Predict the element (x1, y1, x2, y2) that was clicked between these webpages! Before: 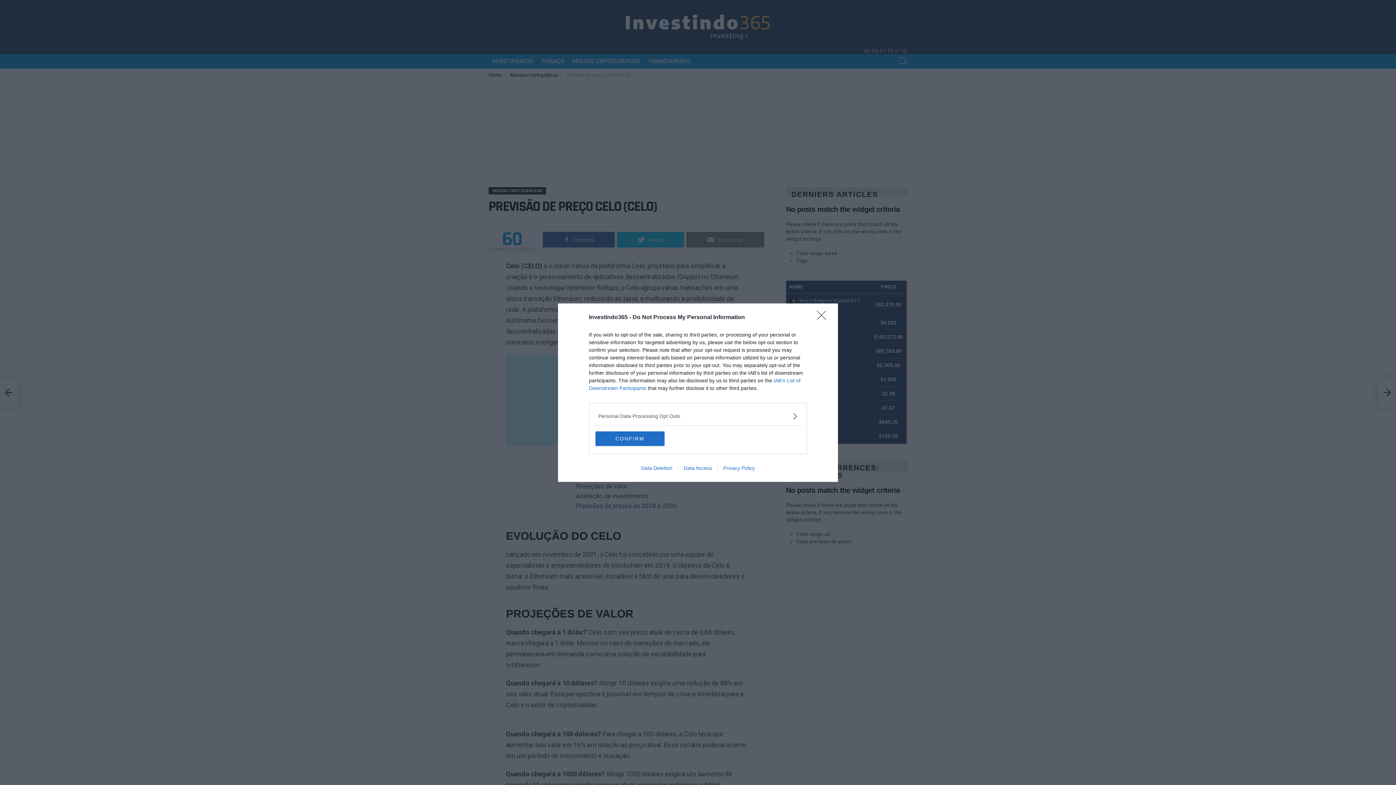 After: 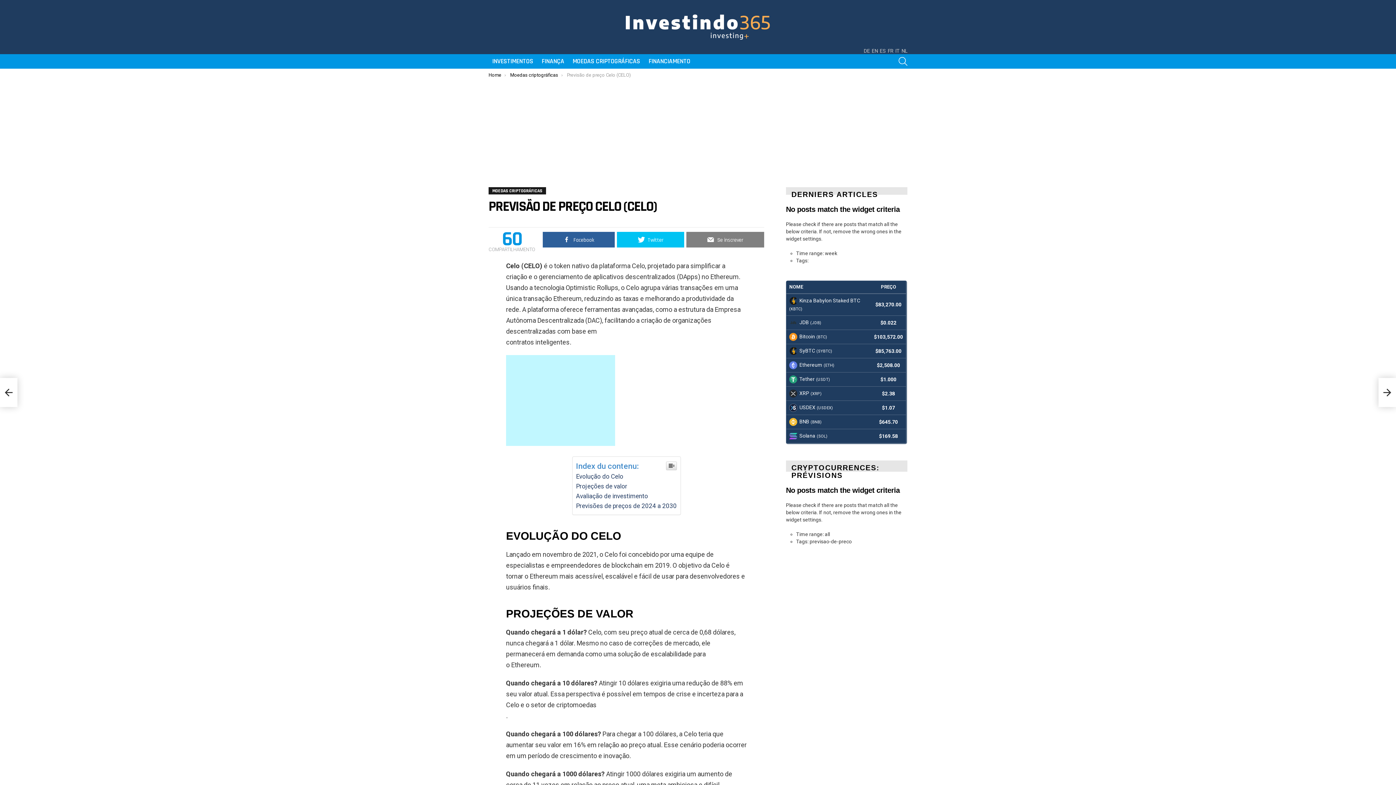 Action: bbox: (595, 431, 664, 446) label: CONFIRM